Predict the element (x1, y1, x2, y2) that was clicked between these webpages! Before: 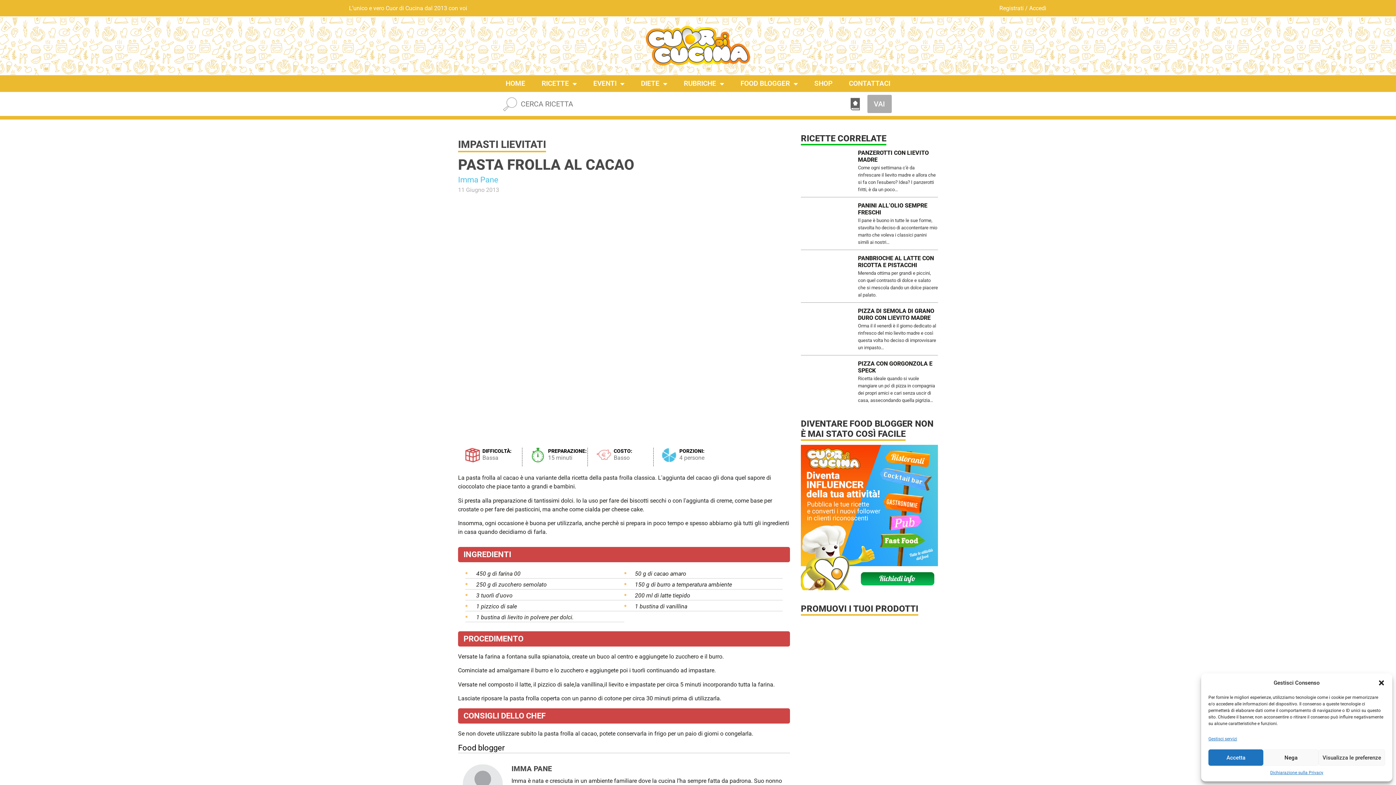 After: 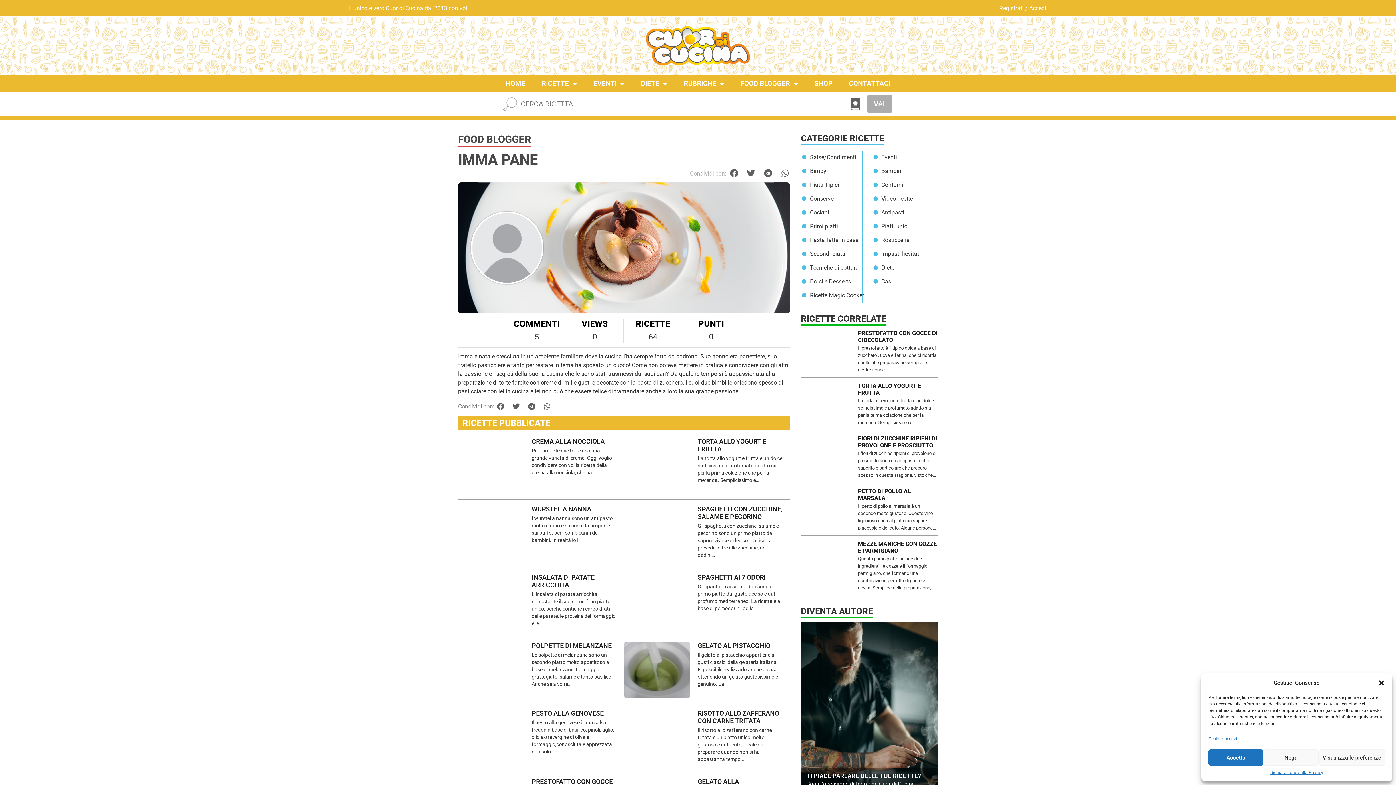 Action: bbox: (458, 175, 498, 184) label: Imma Pane